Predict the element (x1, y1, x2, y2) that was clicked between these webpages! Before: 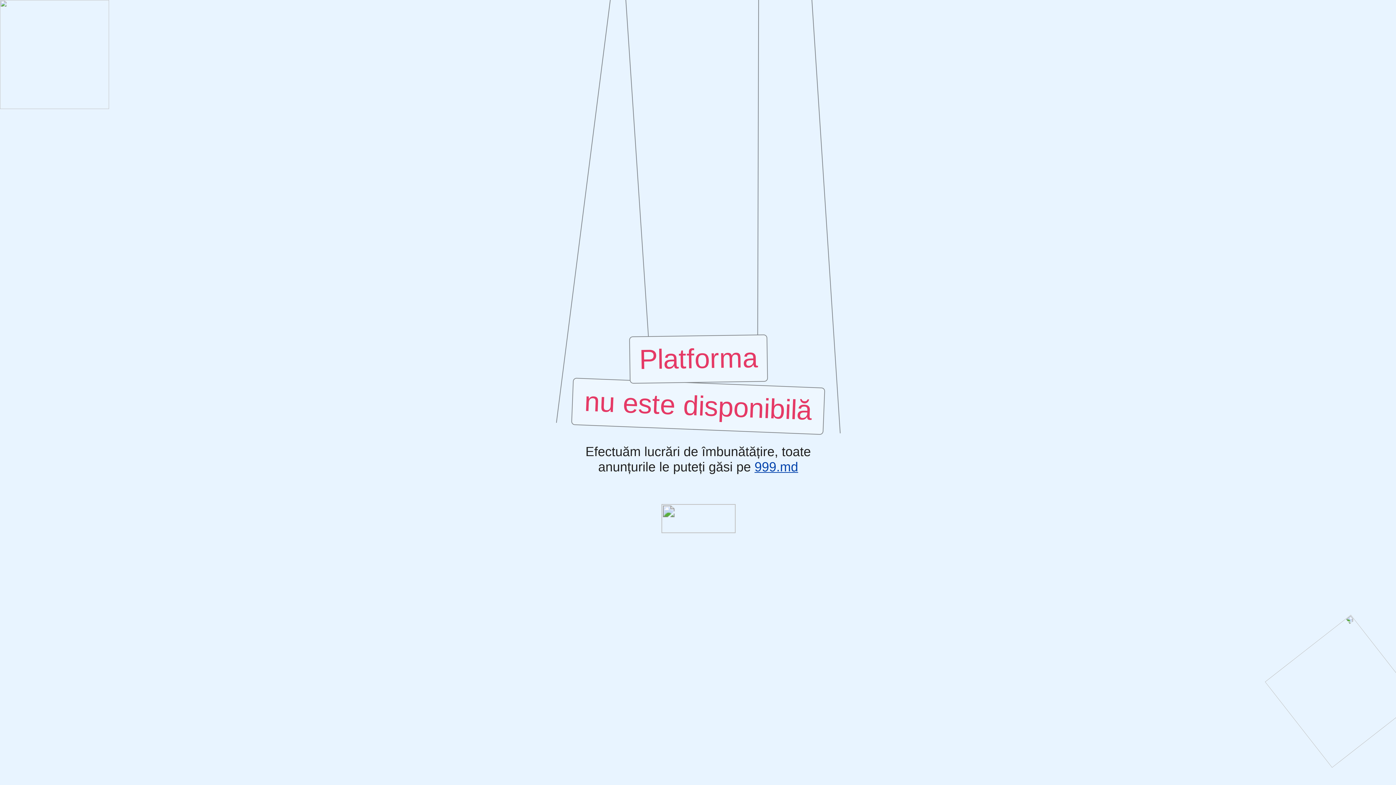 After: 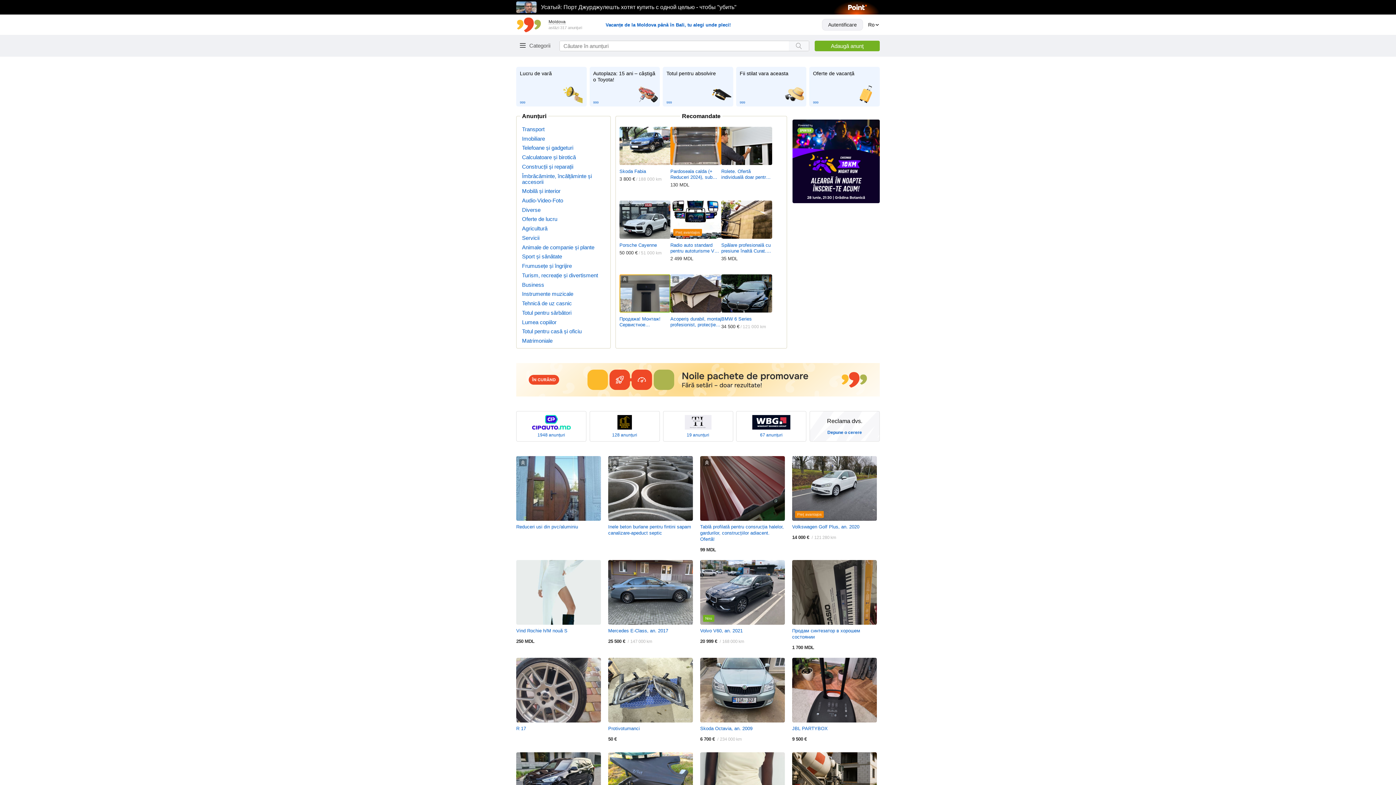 Action: bbox: (754, 460, 798, 474) label: 999.md